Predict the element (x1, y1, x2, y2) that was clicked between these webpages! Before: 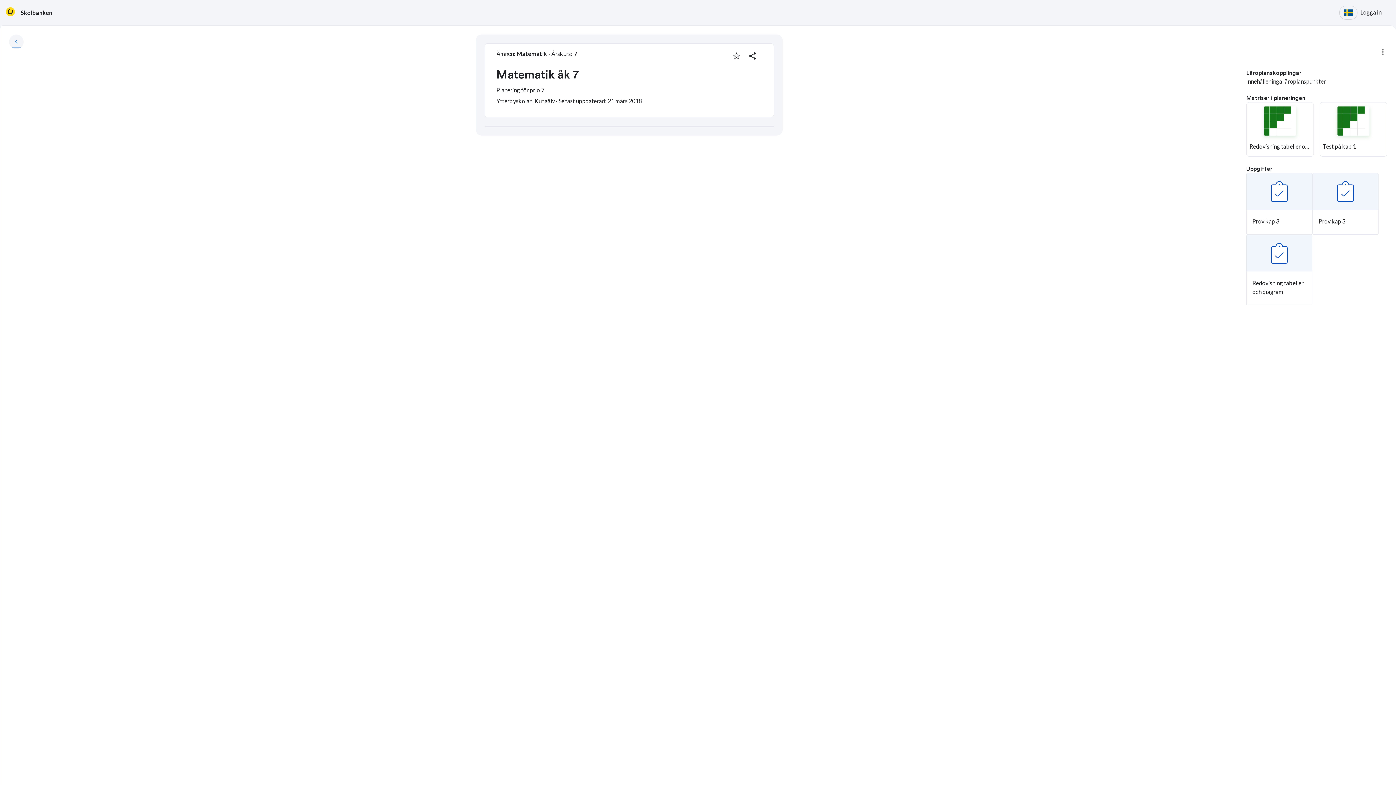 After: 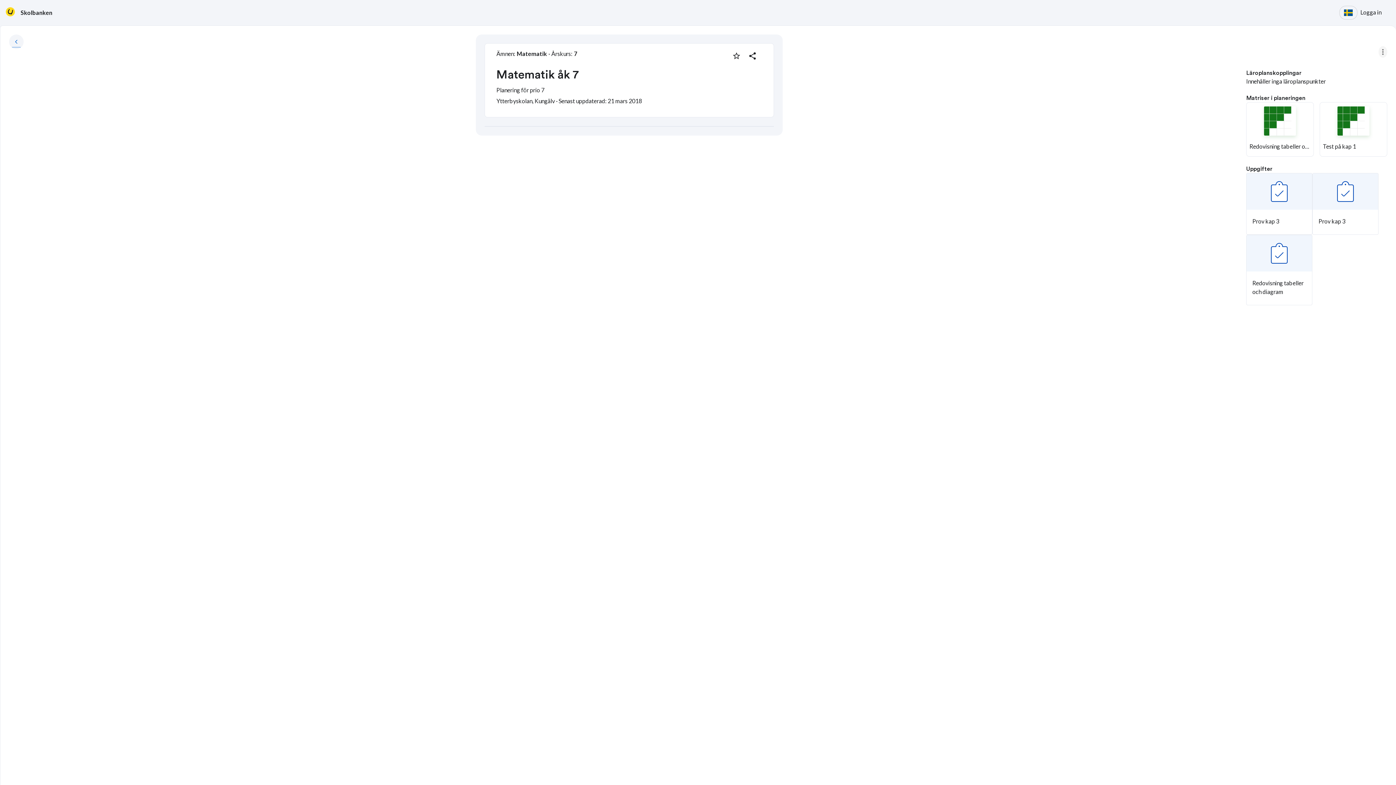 Action: label: more bbox: (1378, 46, 1387, 57)